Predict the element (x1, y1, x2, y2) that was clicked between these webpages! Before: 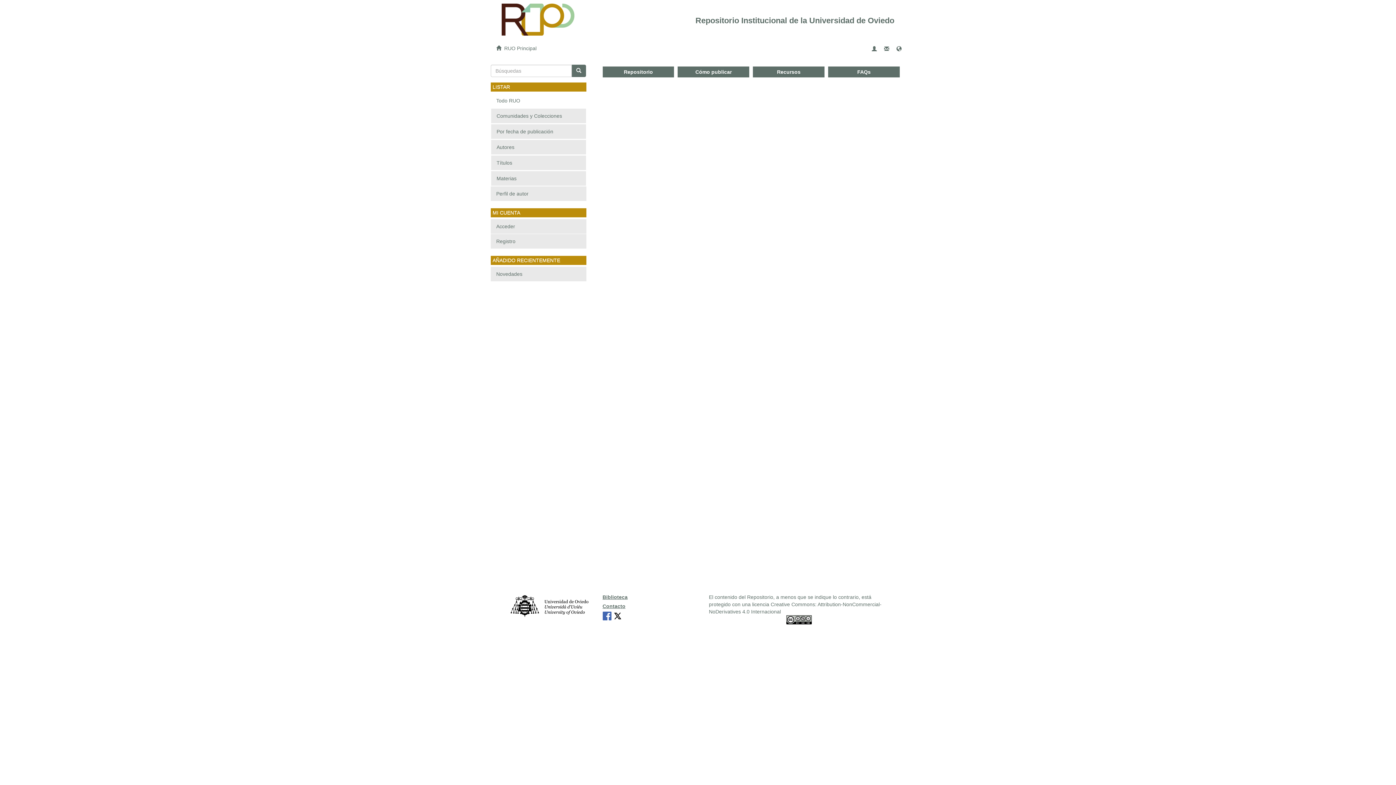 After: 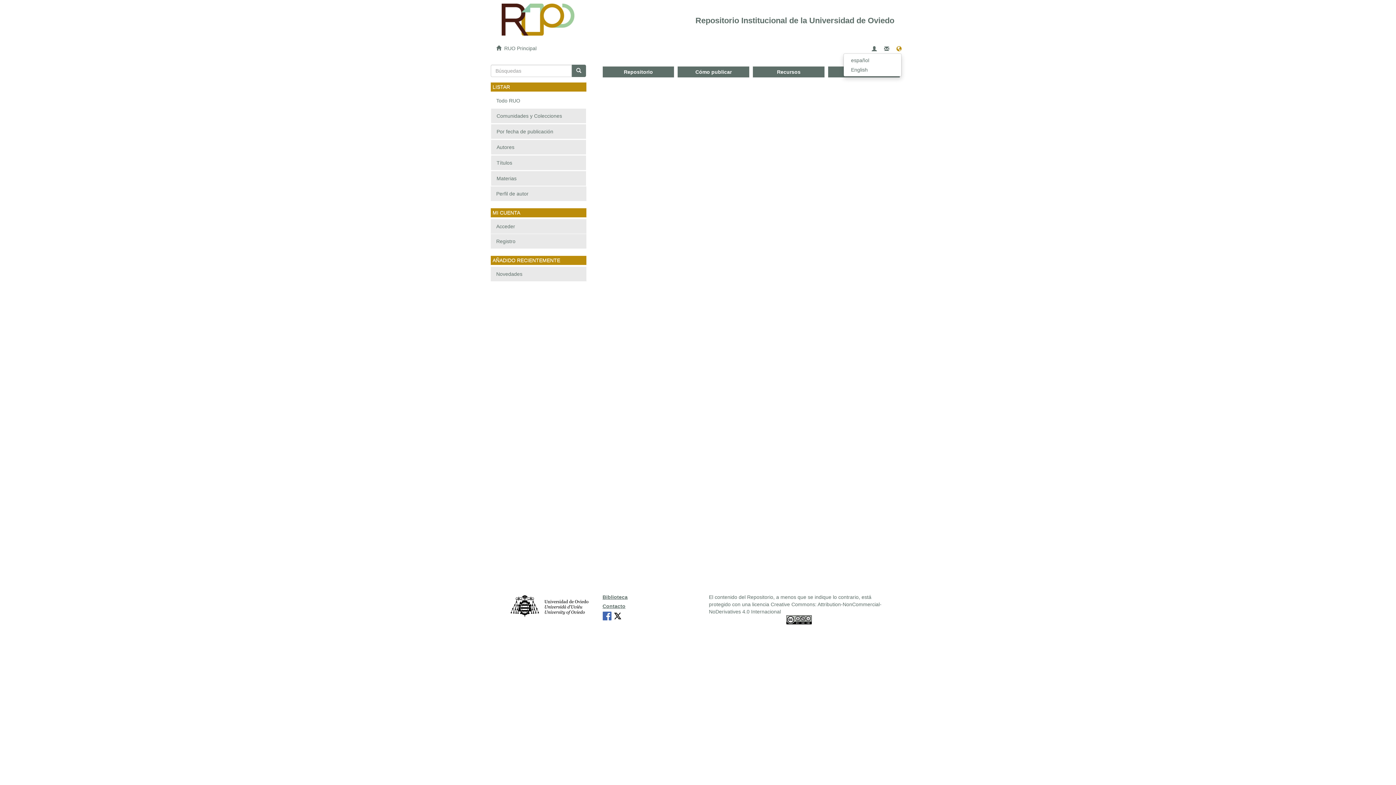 Action: bbox: (896, 46, 901, 52)